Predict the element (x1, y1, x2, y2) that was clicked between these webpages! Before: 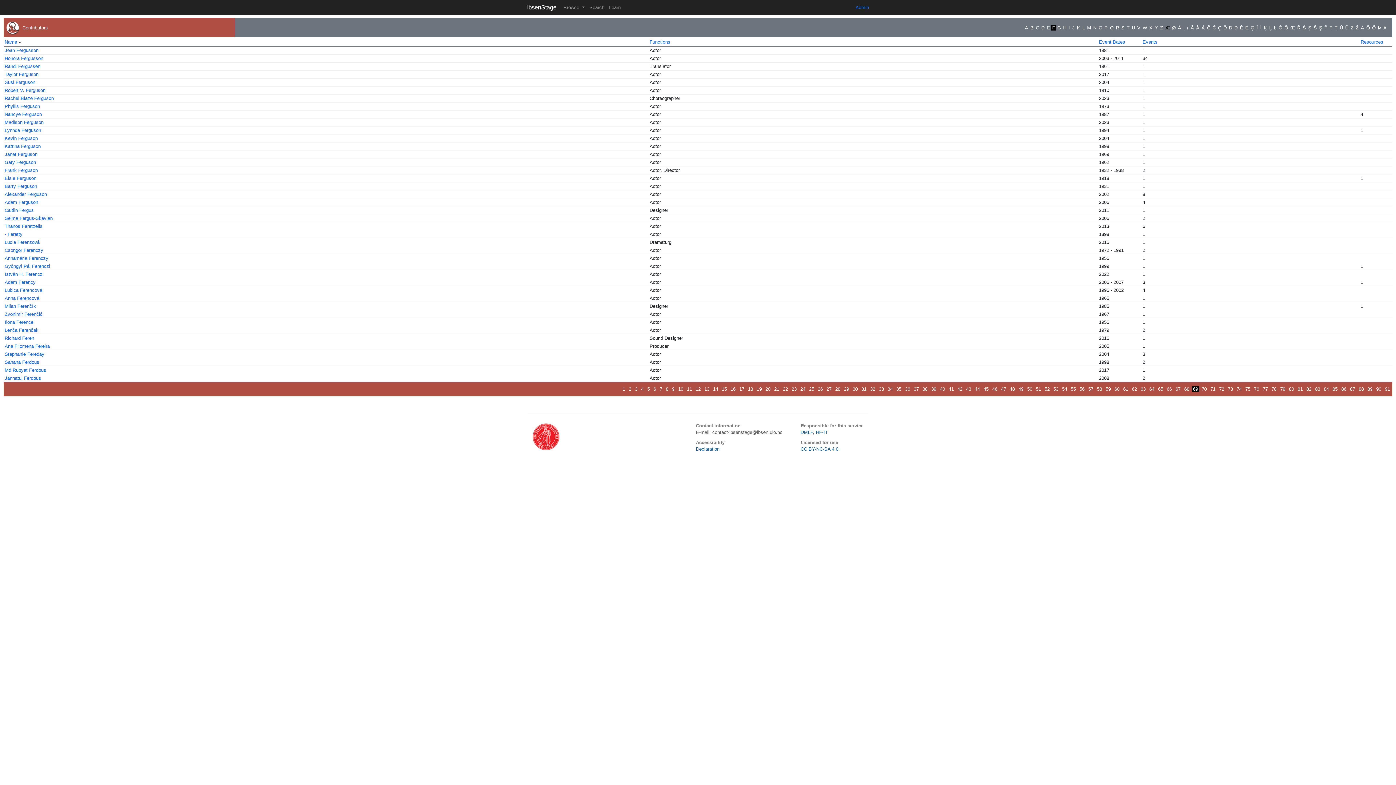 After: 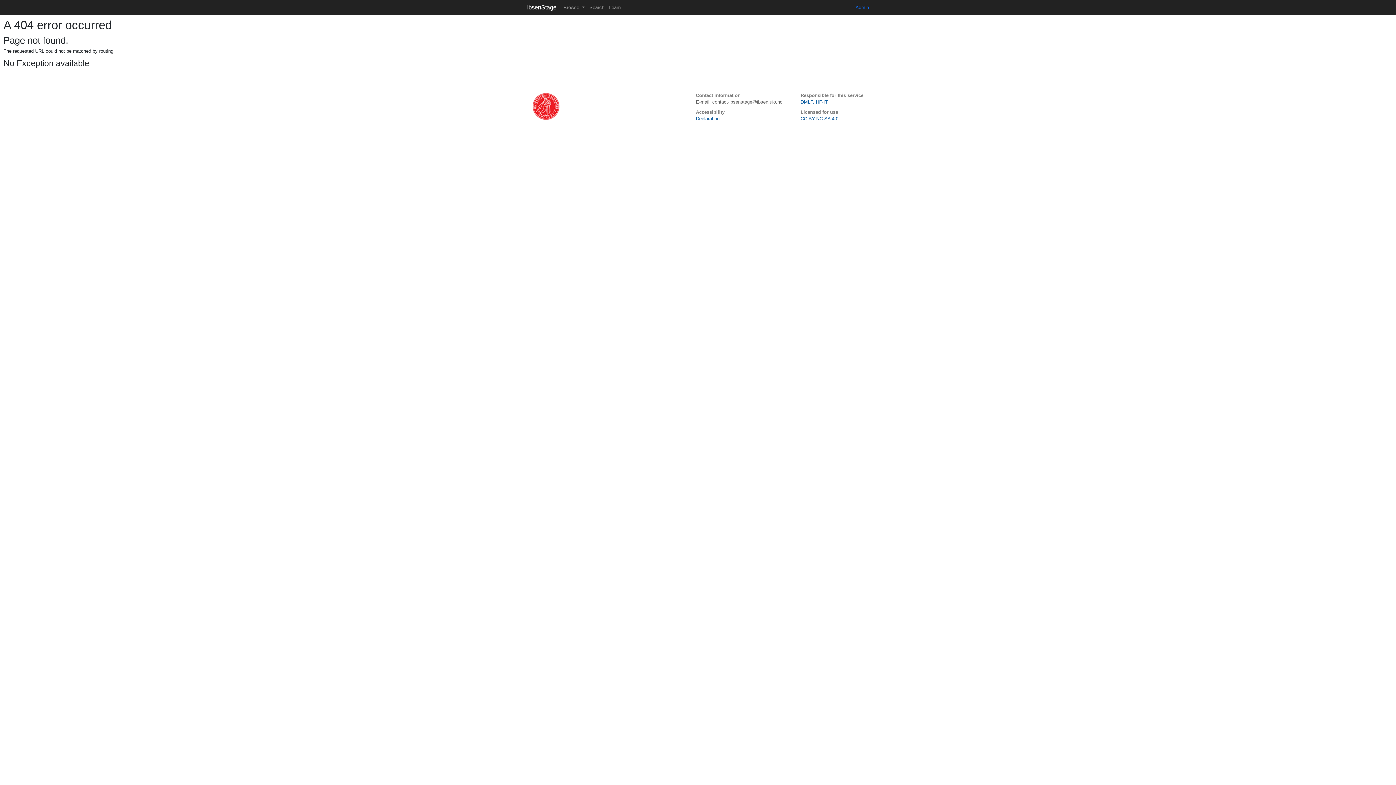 Action: bbox: (1268, 24, 1273, 30) label: Ļ